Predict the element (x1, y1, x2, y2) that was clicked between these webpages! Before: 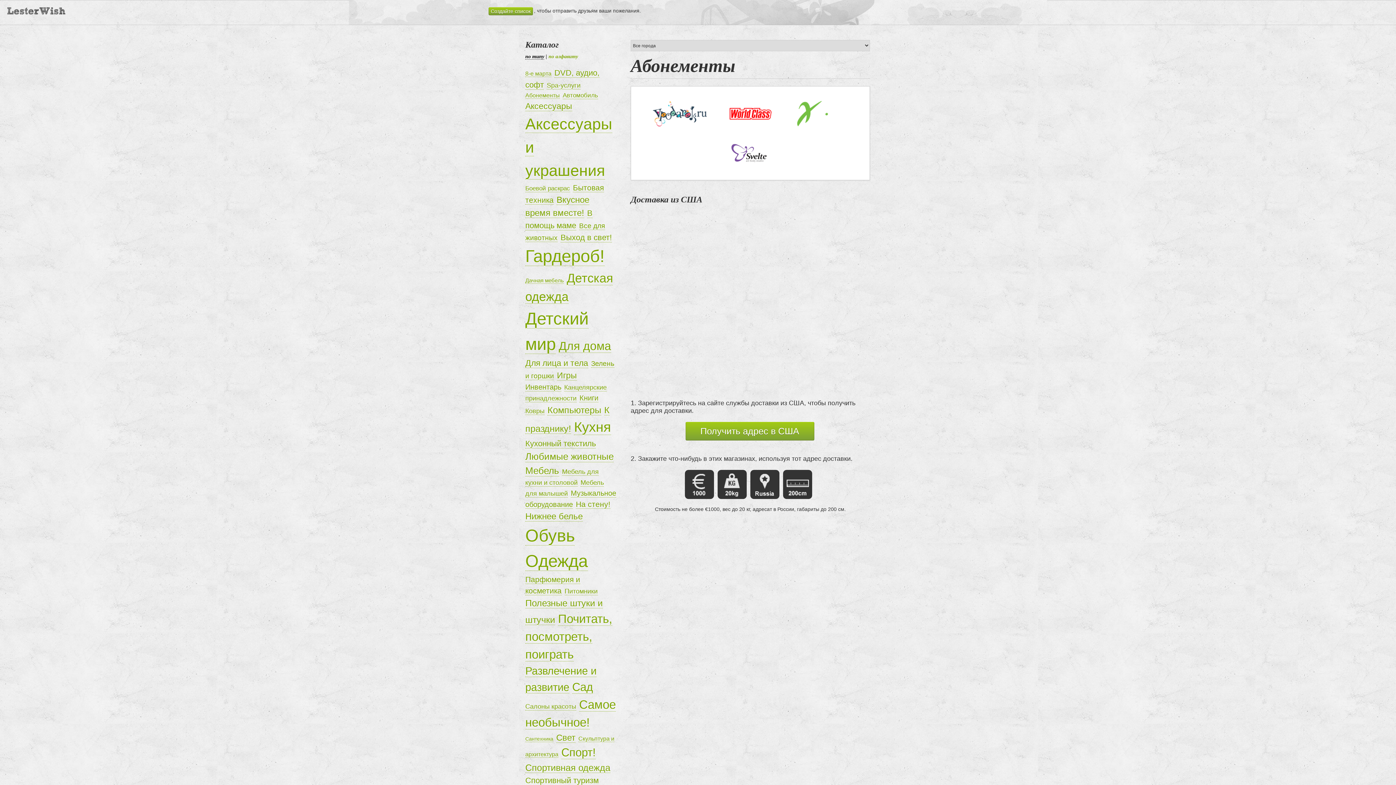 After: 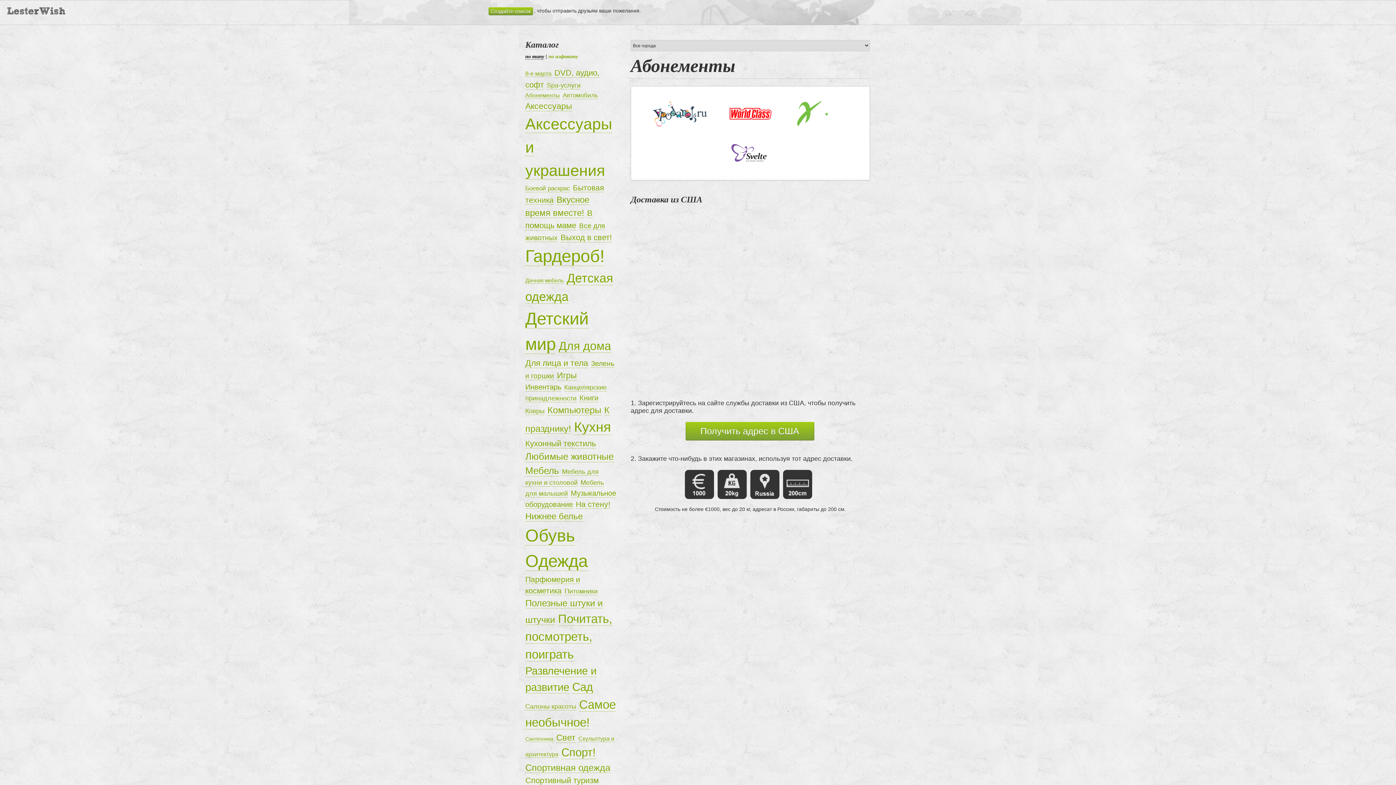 Action: bbox: (723, 159, 777, 165)